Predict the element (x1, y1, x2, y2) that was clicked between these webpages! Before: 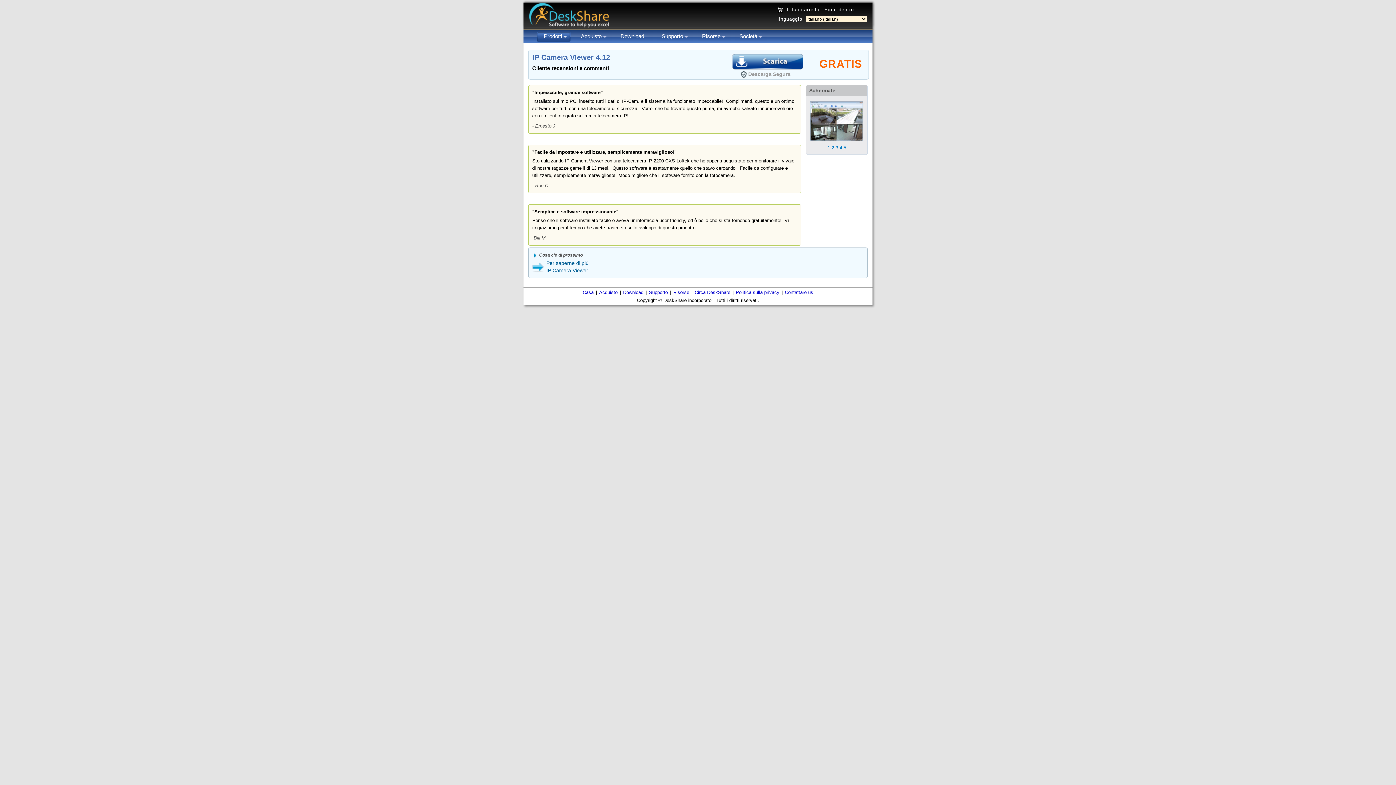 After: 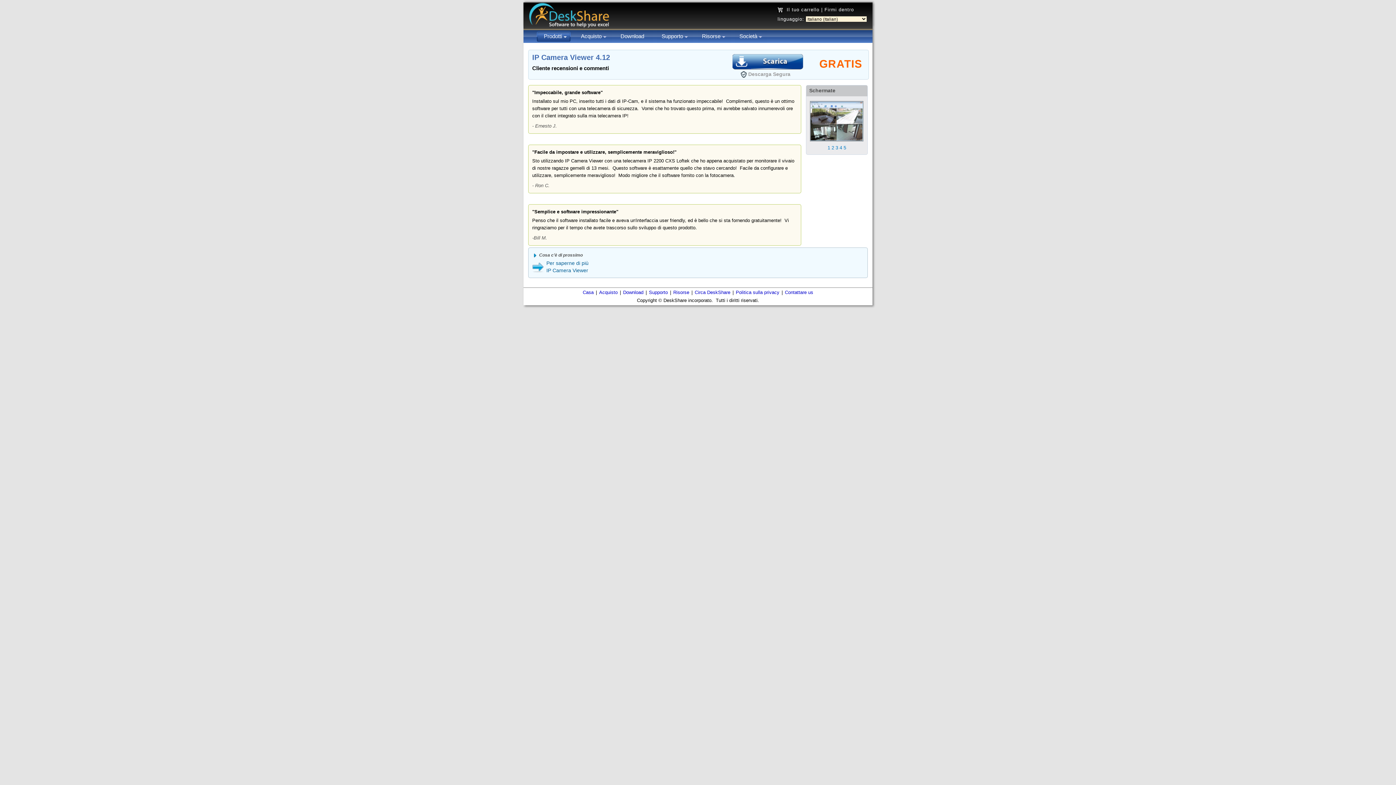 Action: bbox: (732, 53, 803, 70) label:  